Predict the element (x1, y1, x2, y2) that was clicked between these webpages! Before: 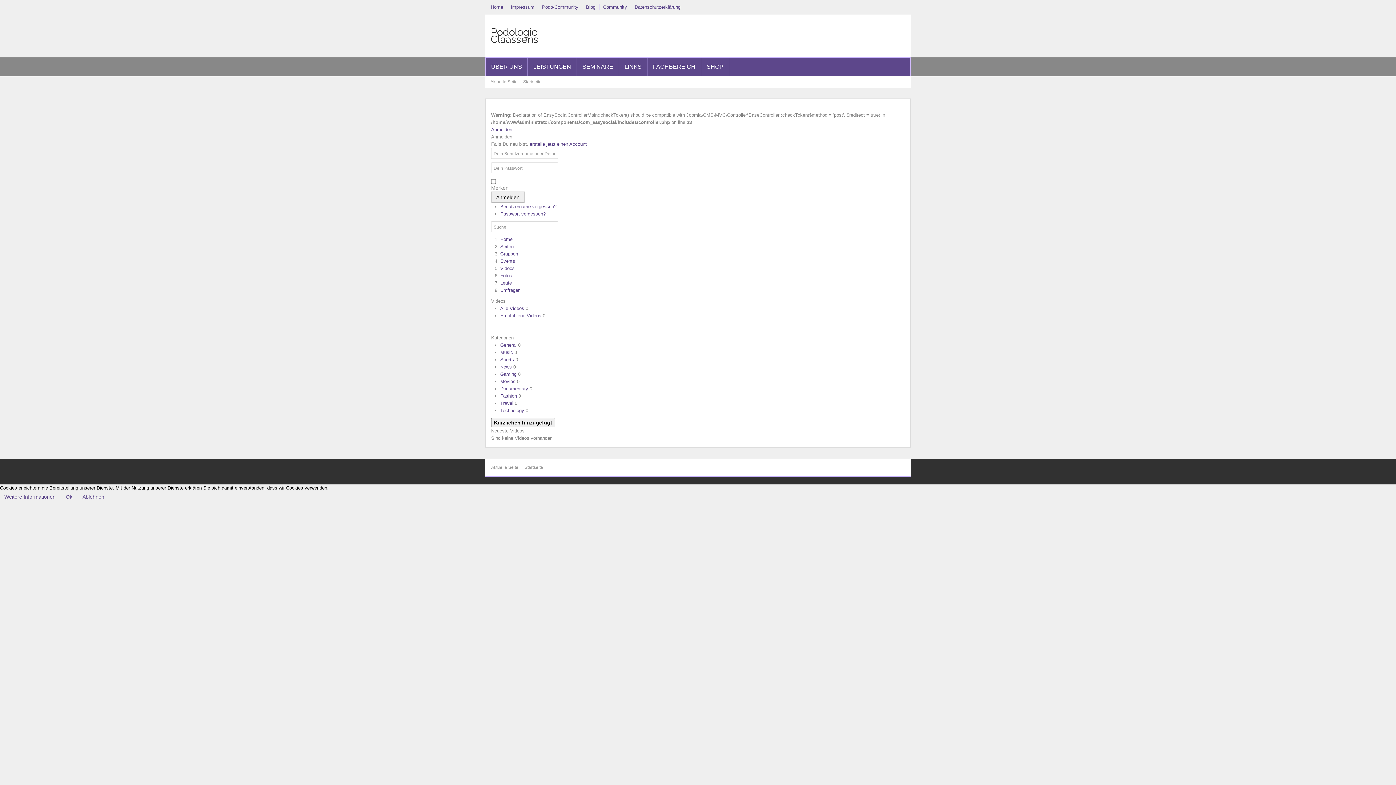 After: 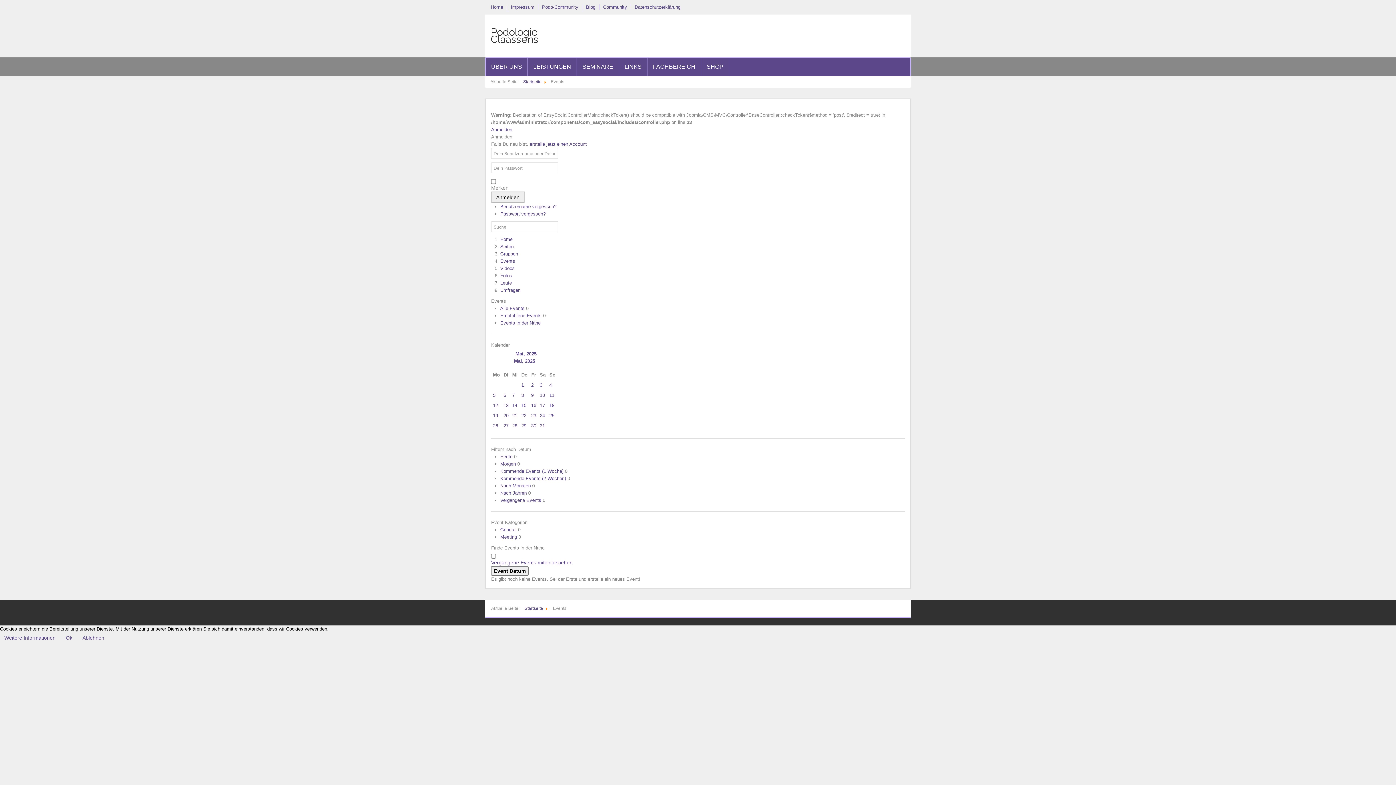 Action: bbox: (500, 258, 515, 264) label: Events